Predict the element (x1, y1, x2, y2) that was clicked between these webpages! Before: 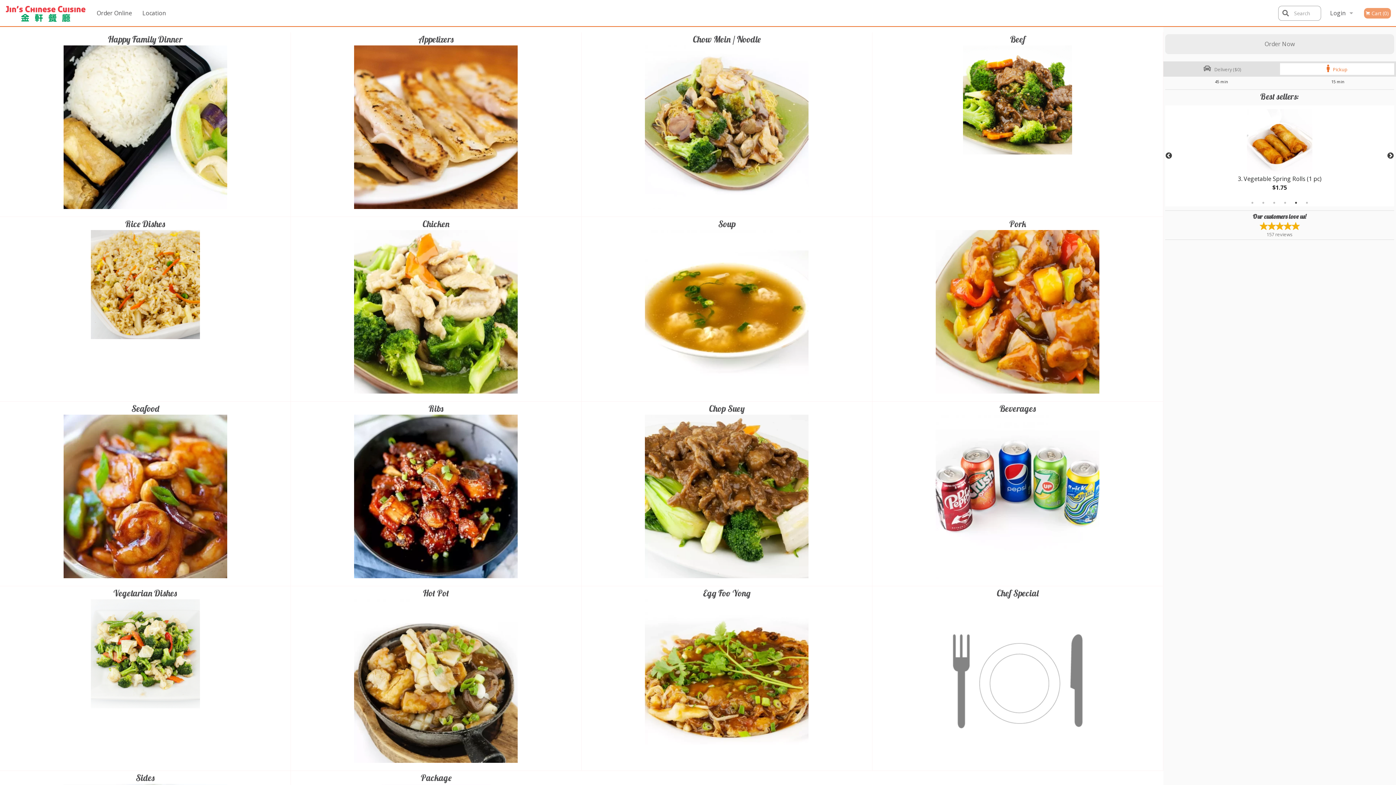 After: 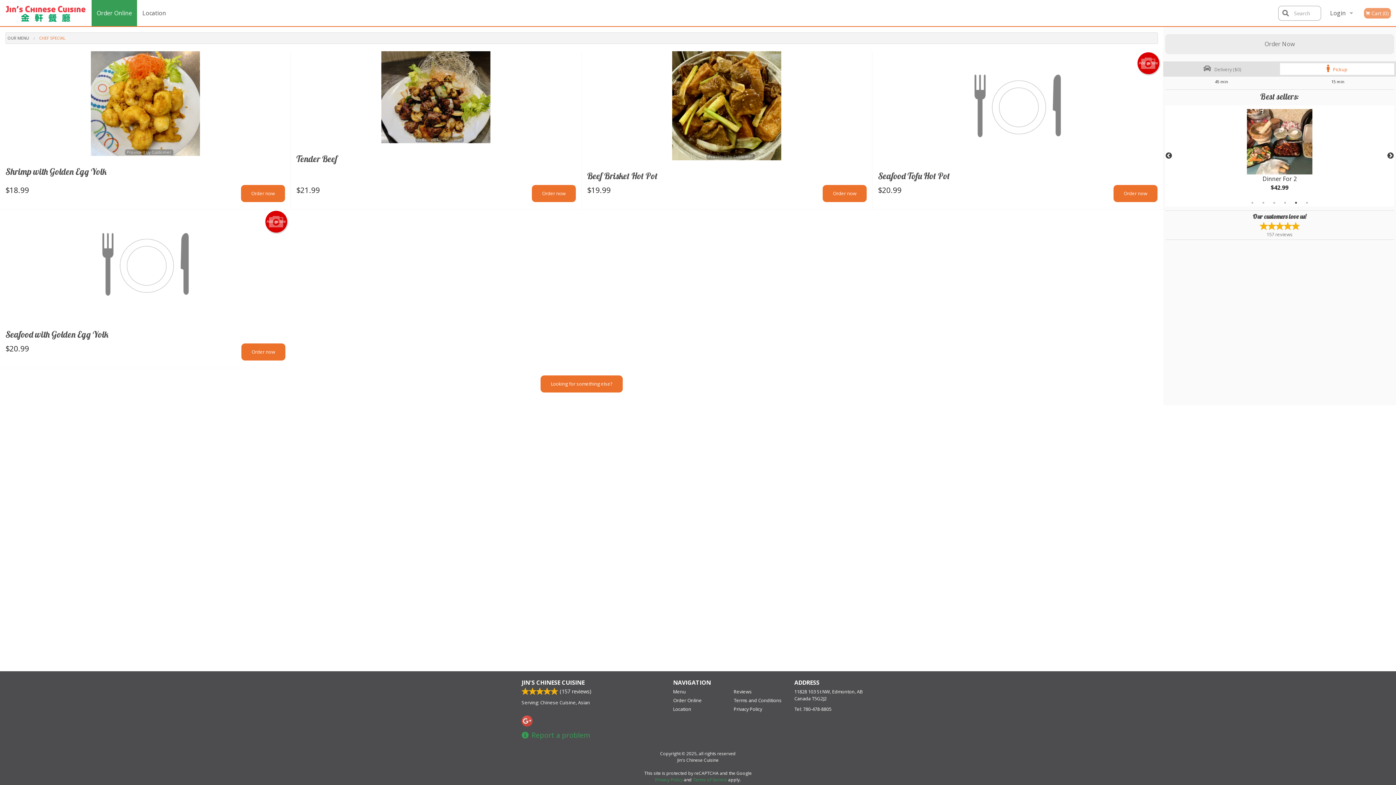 Action: bbox: (878, 587, 1157, 599) label: Chef Special